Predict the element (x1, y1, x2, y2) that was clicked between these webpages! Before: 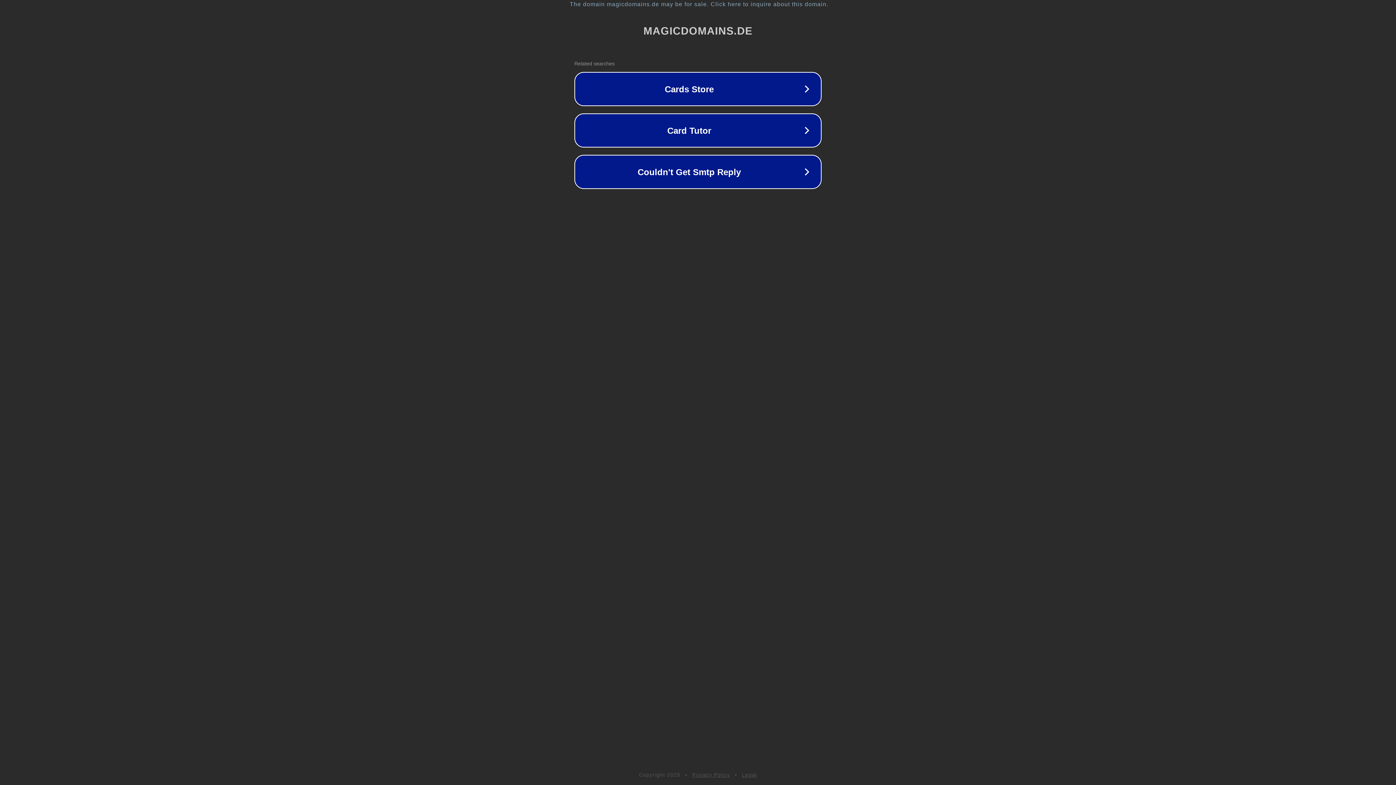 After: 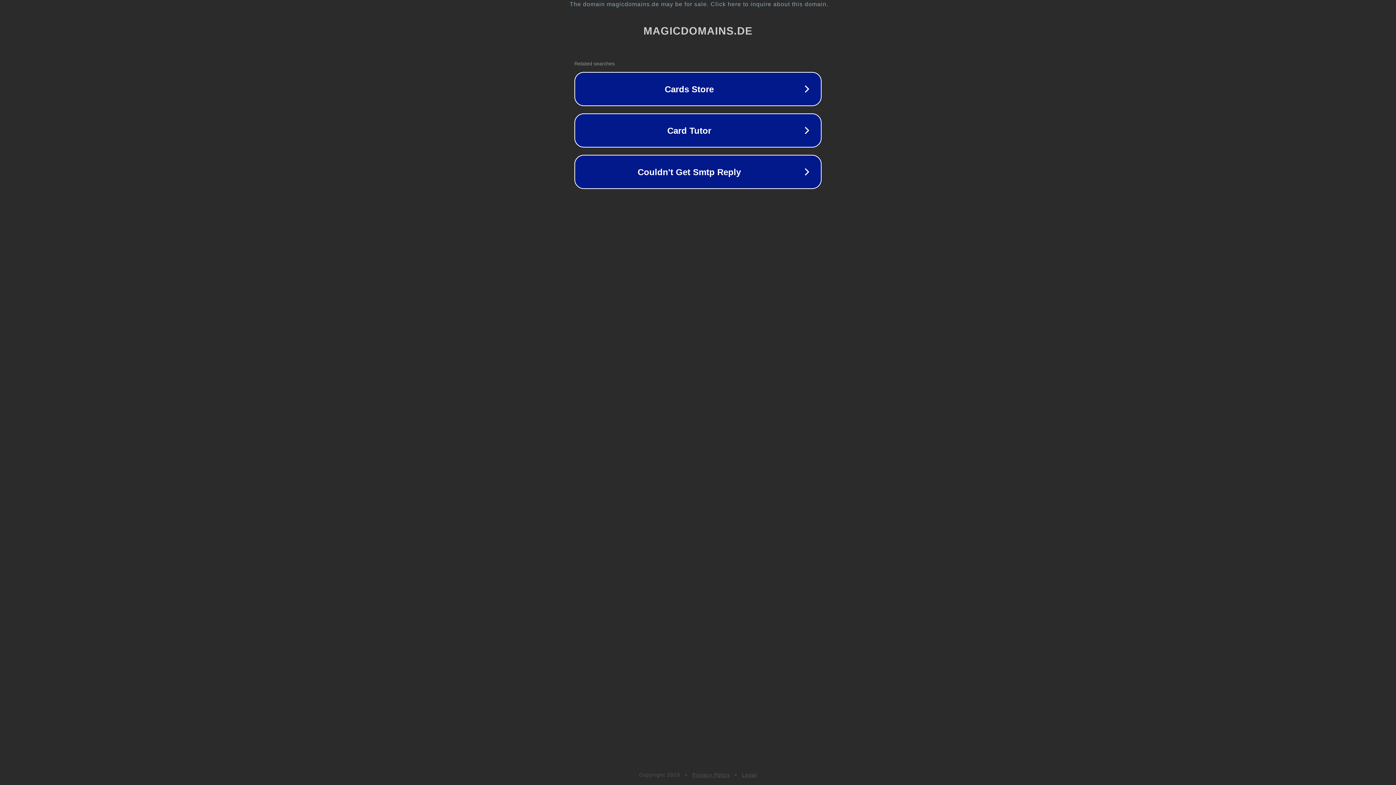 Action: label: Privacy Policy bbox: (692, 772, 730, 778)